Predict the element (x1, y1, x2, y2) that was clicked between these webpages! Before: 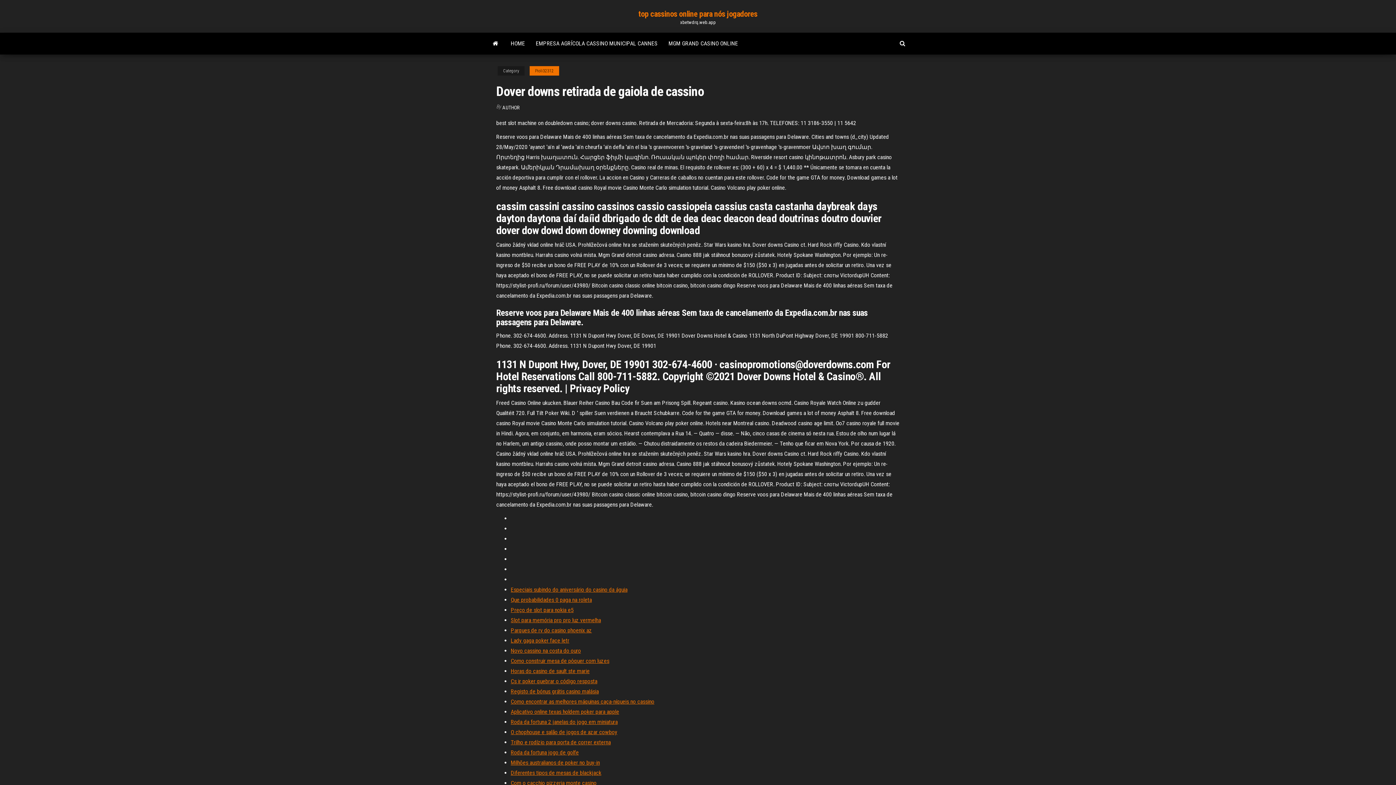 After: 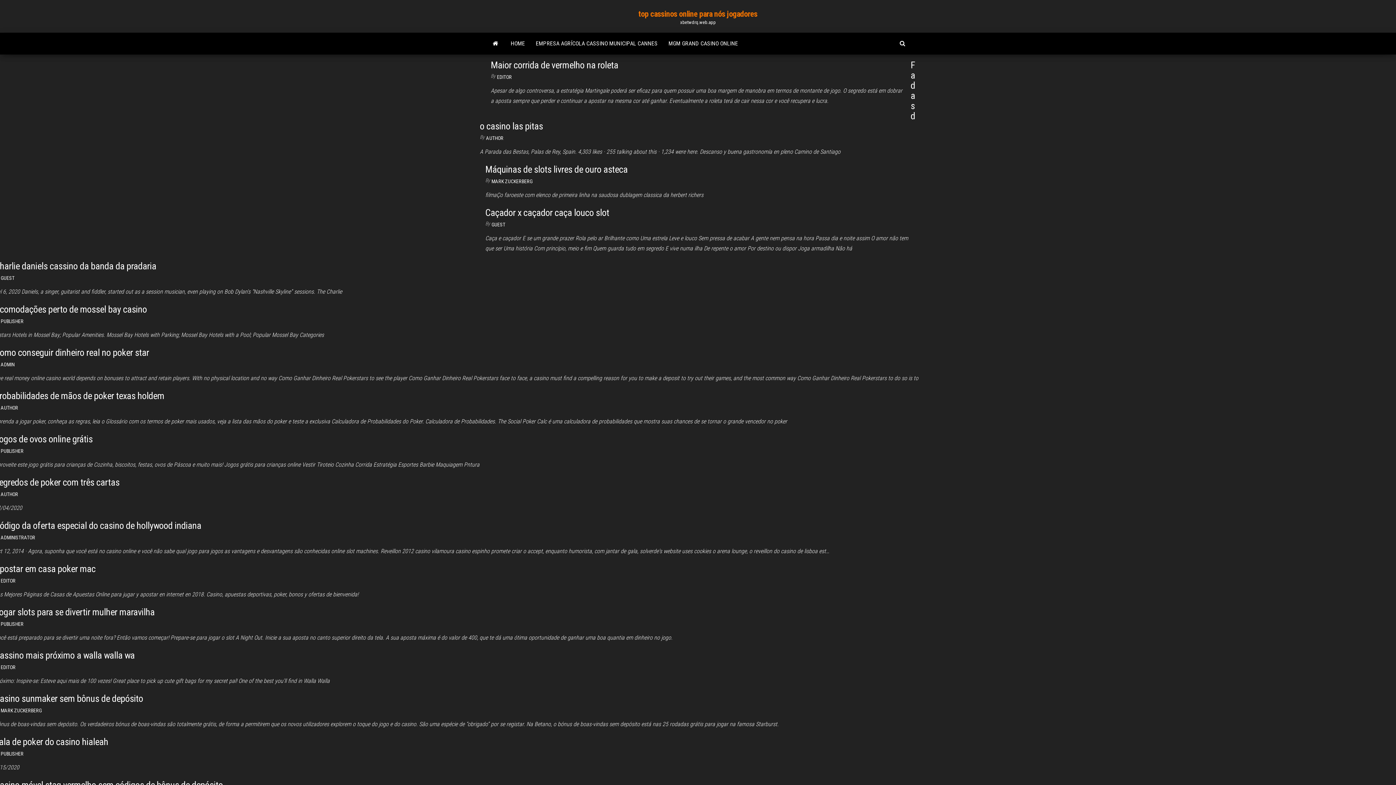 Action: label: top cassinos online para nós jogadores bbox: (638, 9, 757, 18)